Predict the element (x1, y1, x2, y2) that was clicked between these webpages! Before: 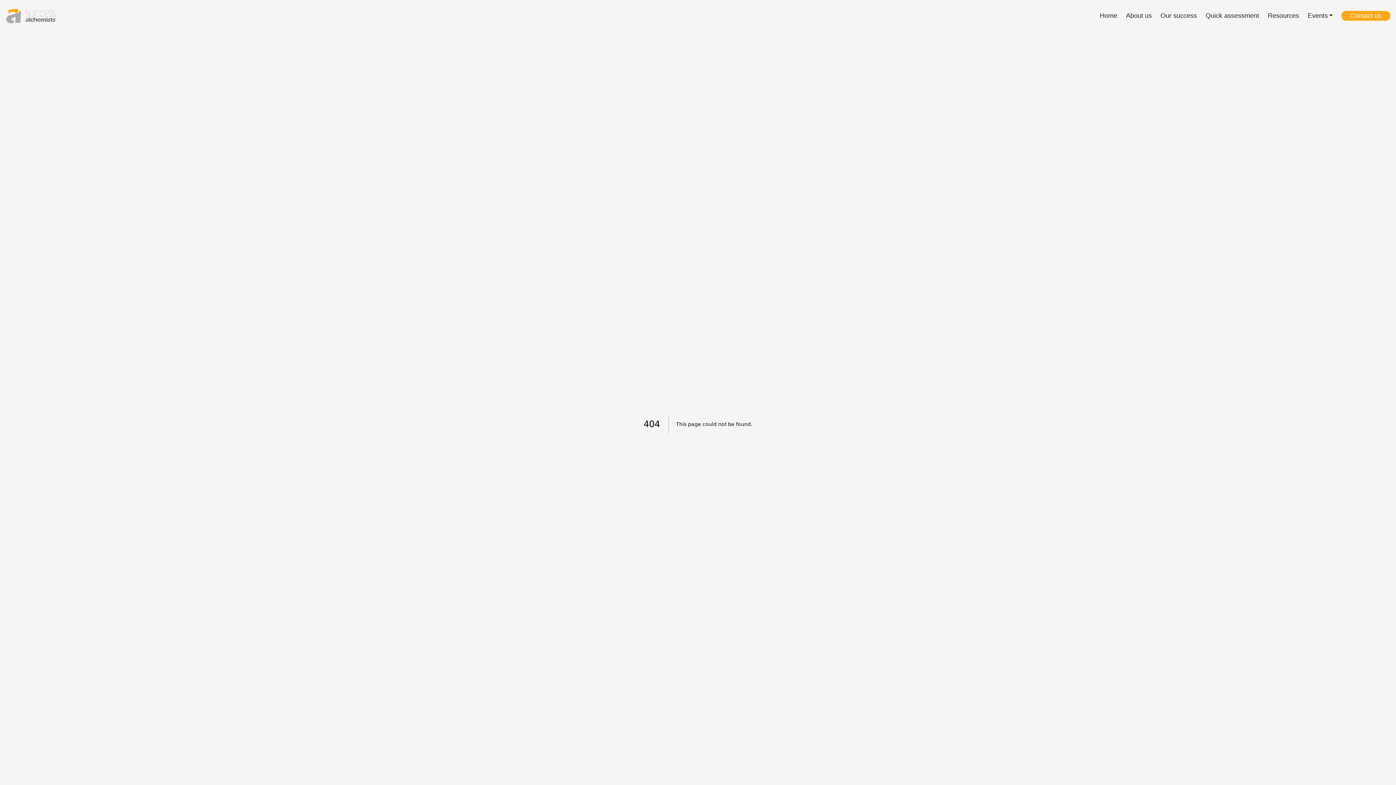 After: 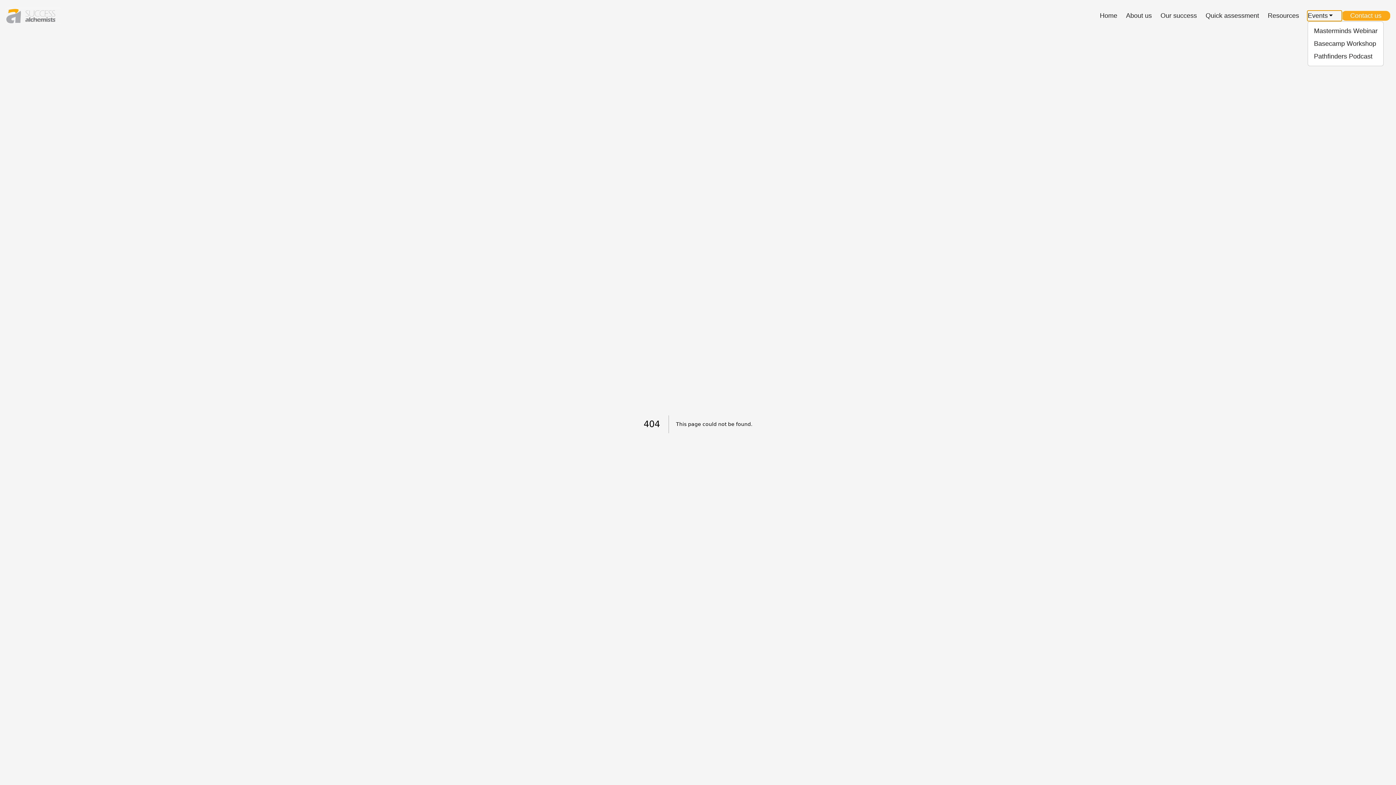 Action: bbox: (1308, 10, 1341, 20) label: Events